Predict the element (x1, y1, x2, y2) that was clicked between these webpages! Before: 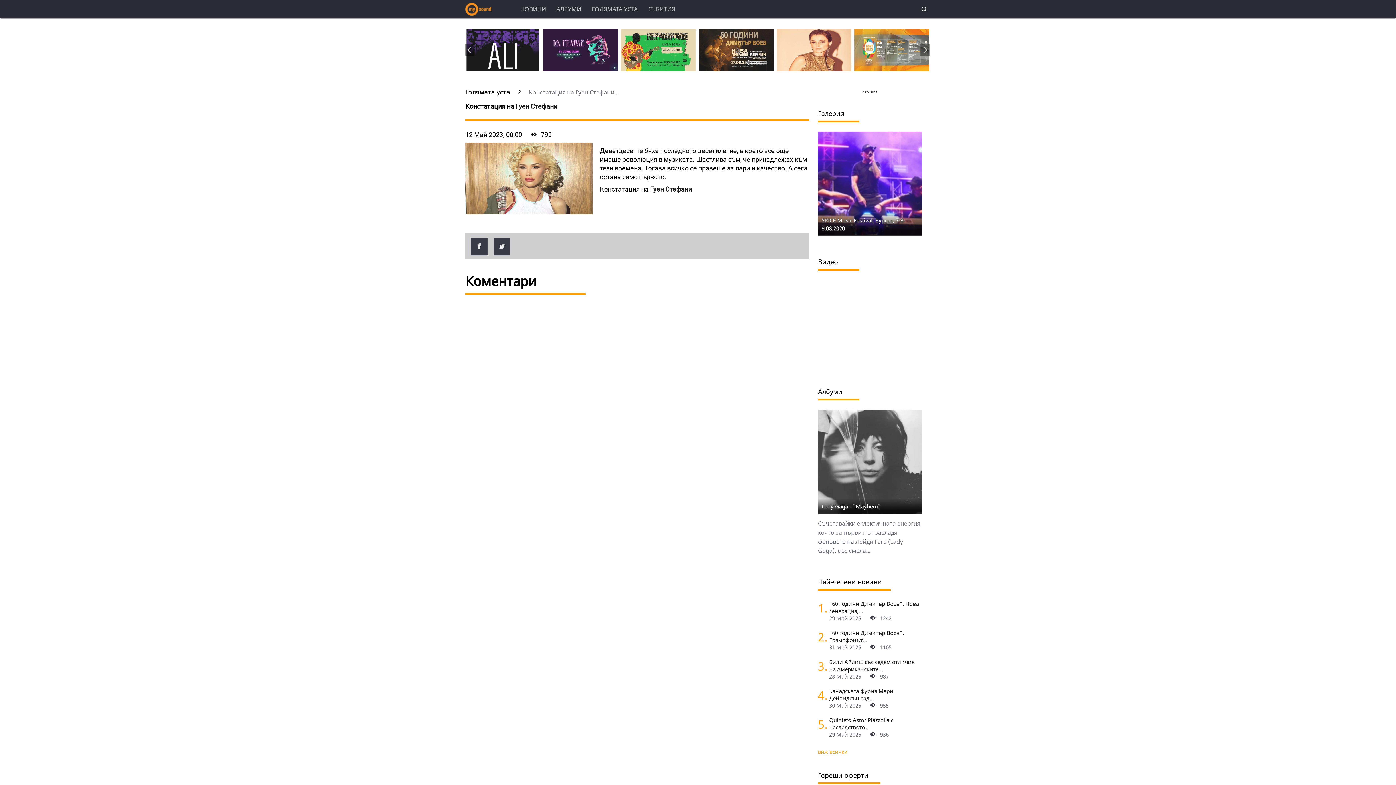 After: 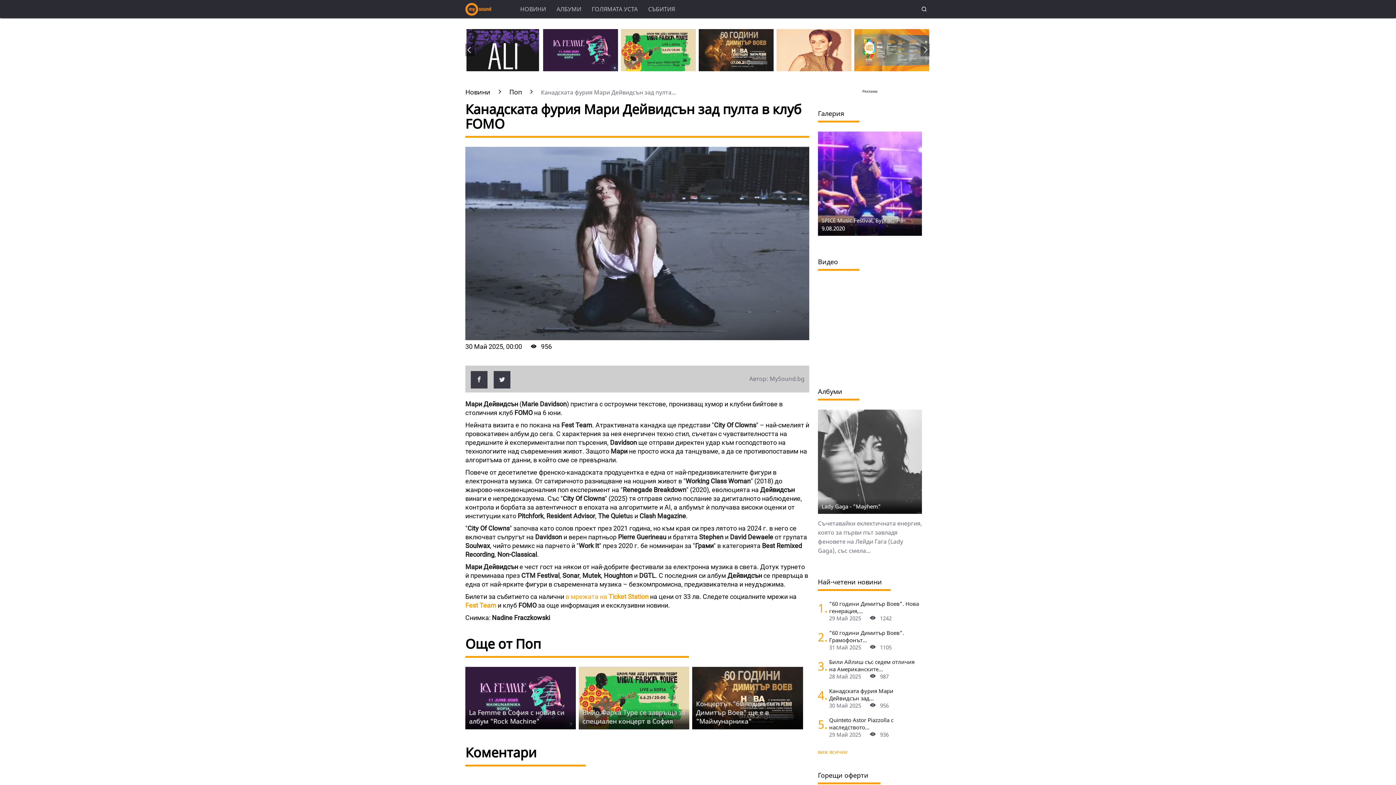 Action: bbox: (818, 687, 823, 703) label: Канадската фурия Мари Дейвидсън зад пулта в клуб FOMO